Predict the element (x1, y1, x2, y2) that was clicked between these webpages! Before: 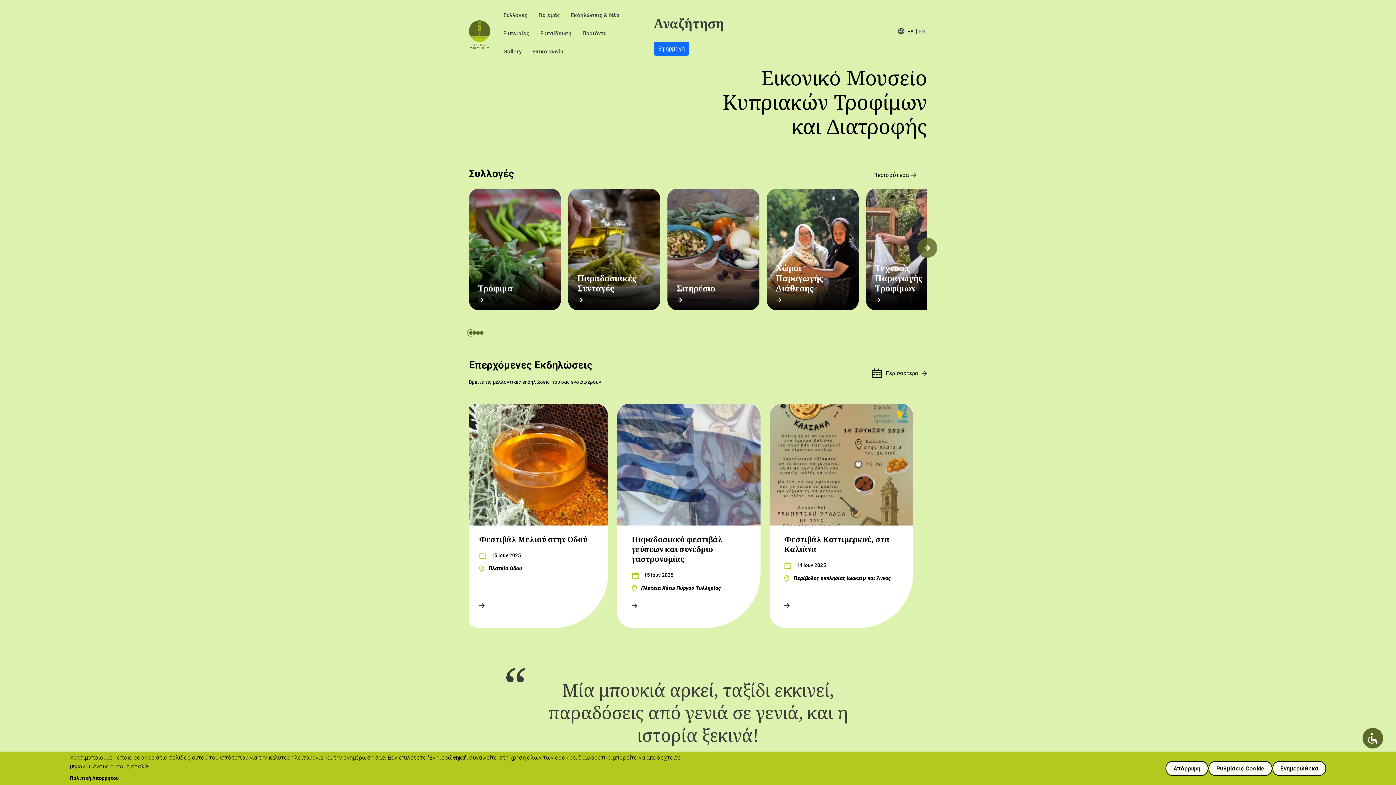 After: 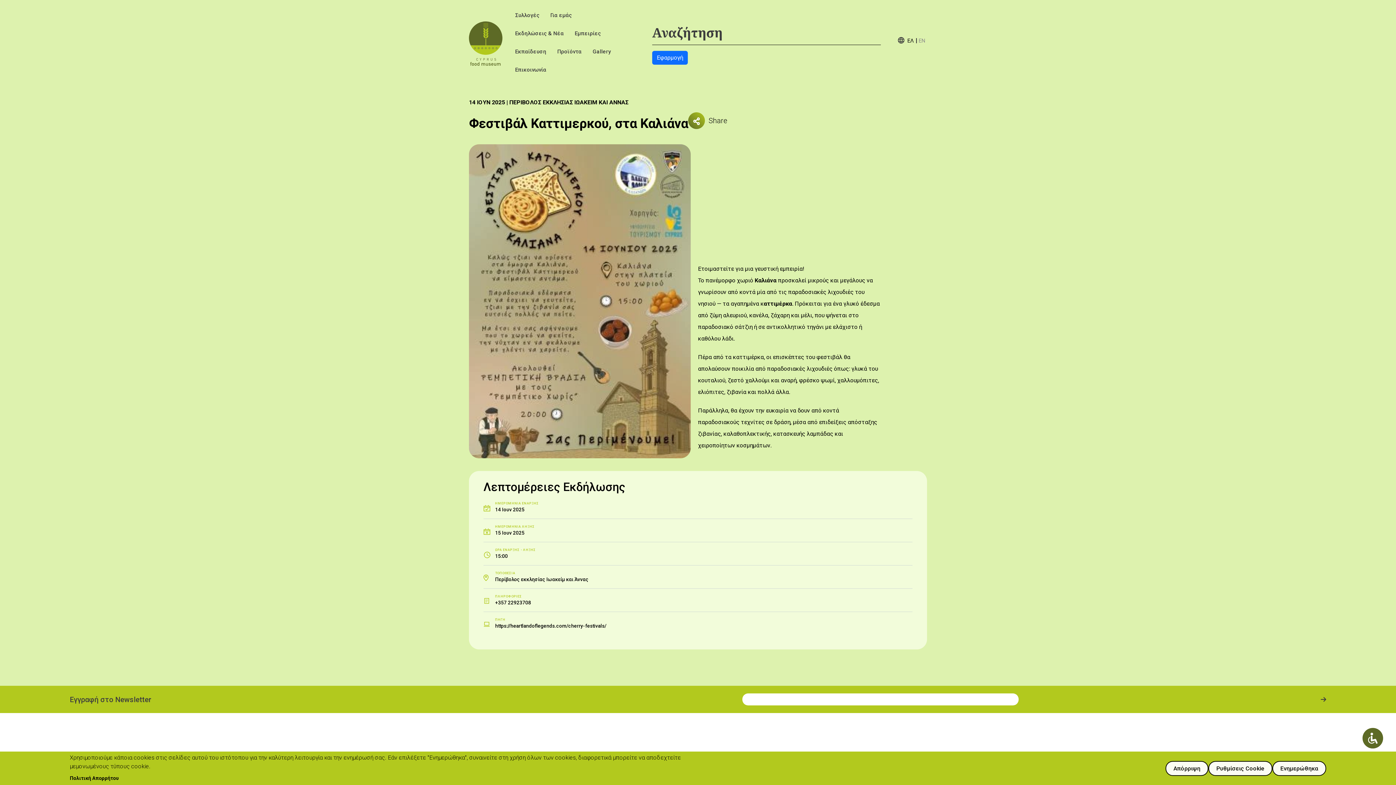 Action: label: Φεστιβάλ Καττιμερκού, στα Καλιάνα bbox: (784, 534, 898, 554)